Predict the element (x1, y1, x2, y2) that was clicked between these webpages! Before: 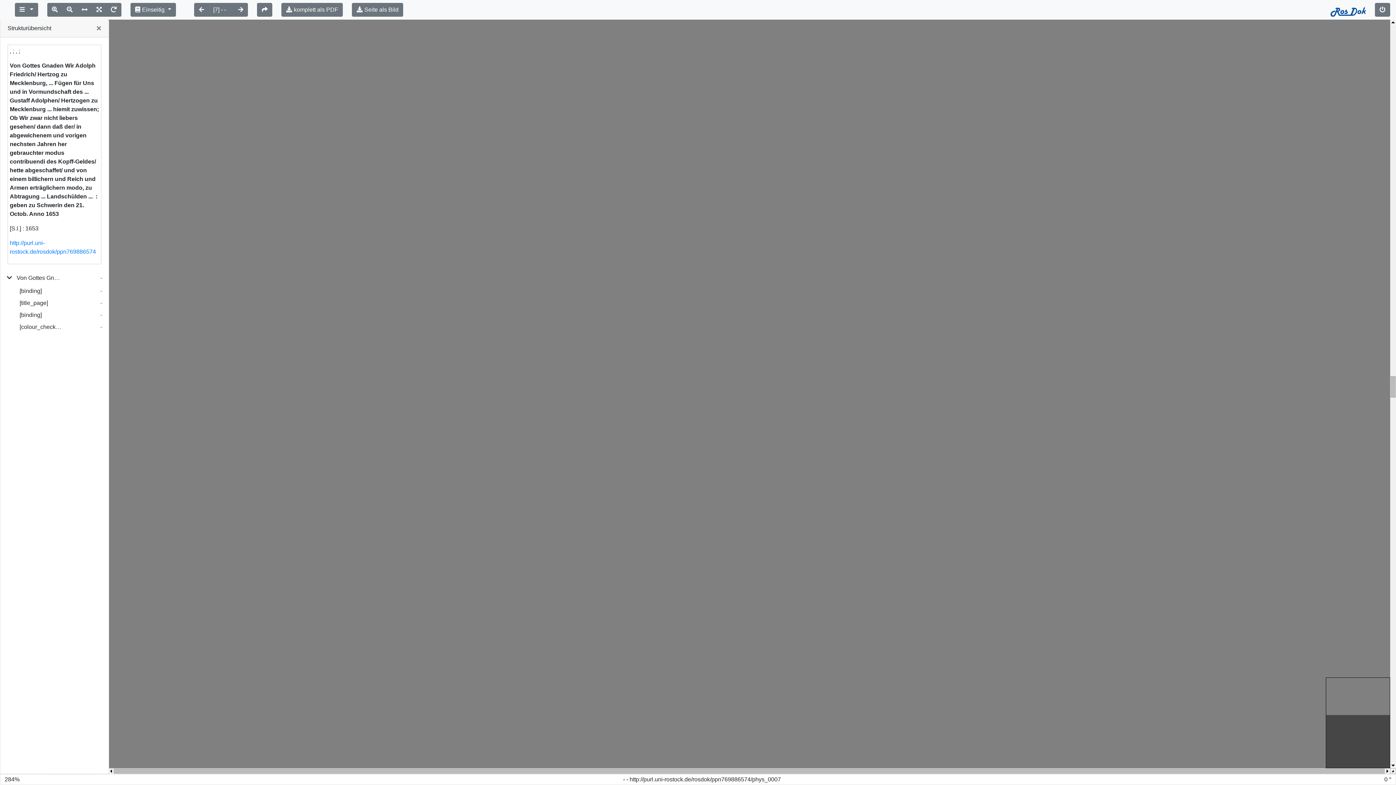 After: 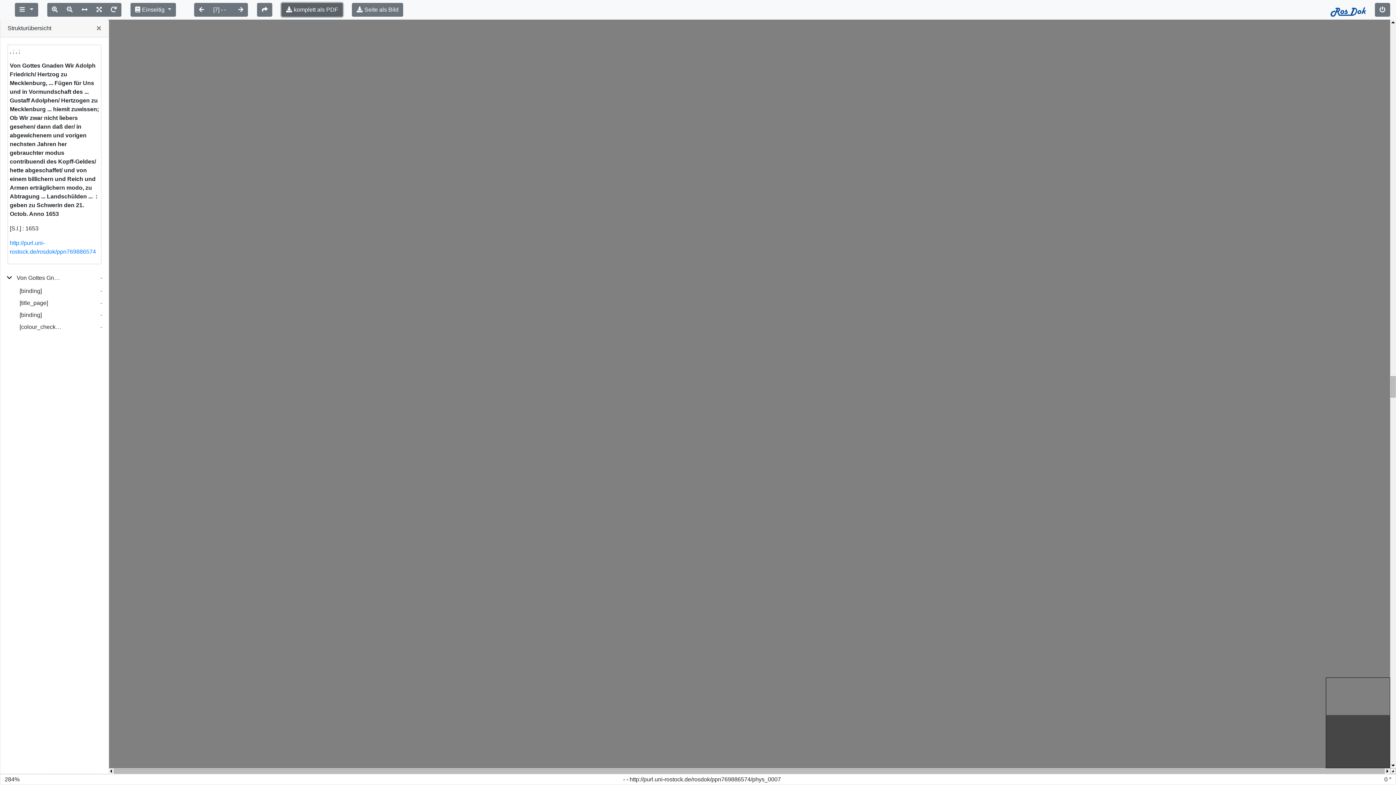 Action: bbox: (281, 2, 343, 16) label: komplett als PDF